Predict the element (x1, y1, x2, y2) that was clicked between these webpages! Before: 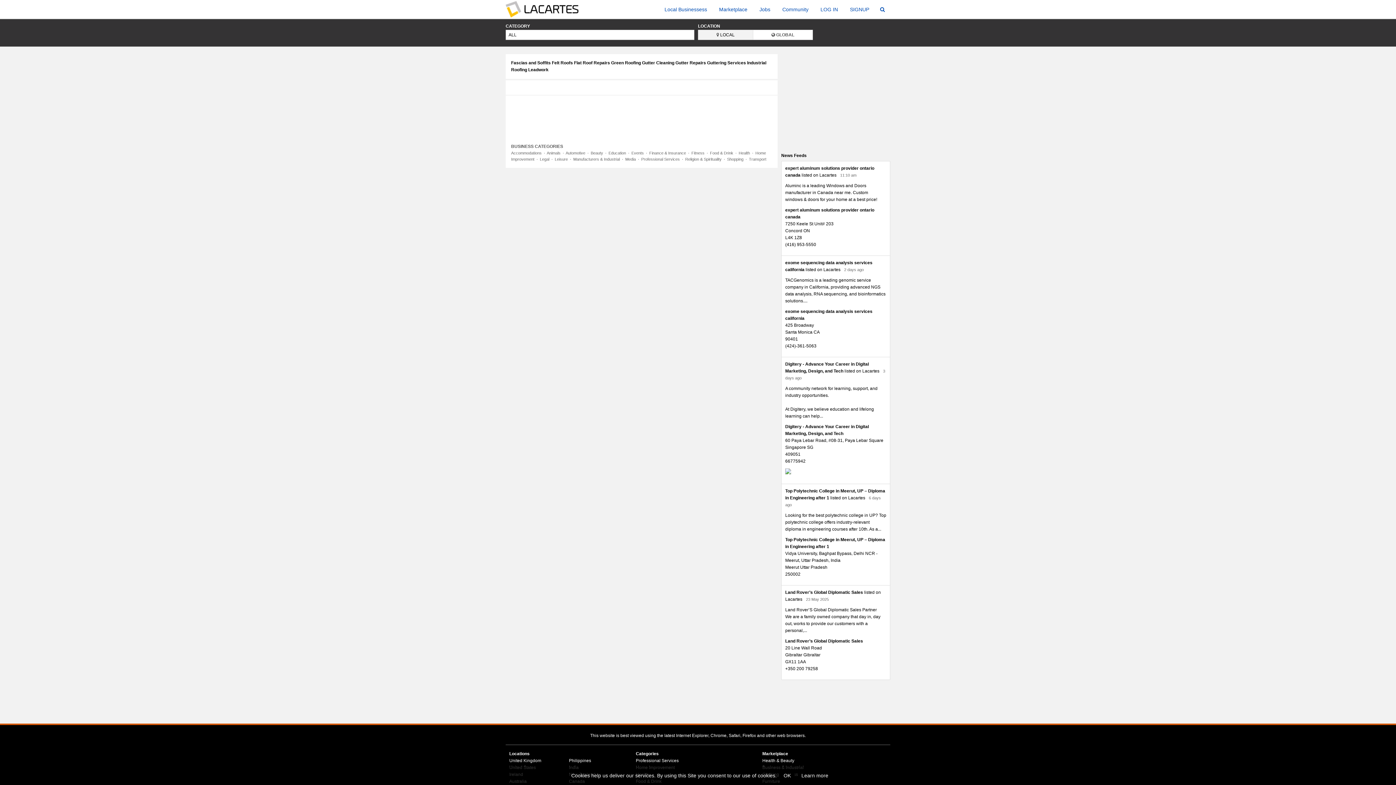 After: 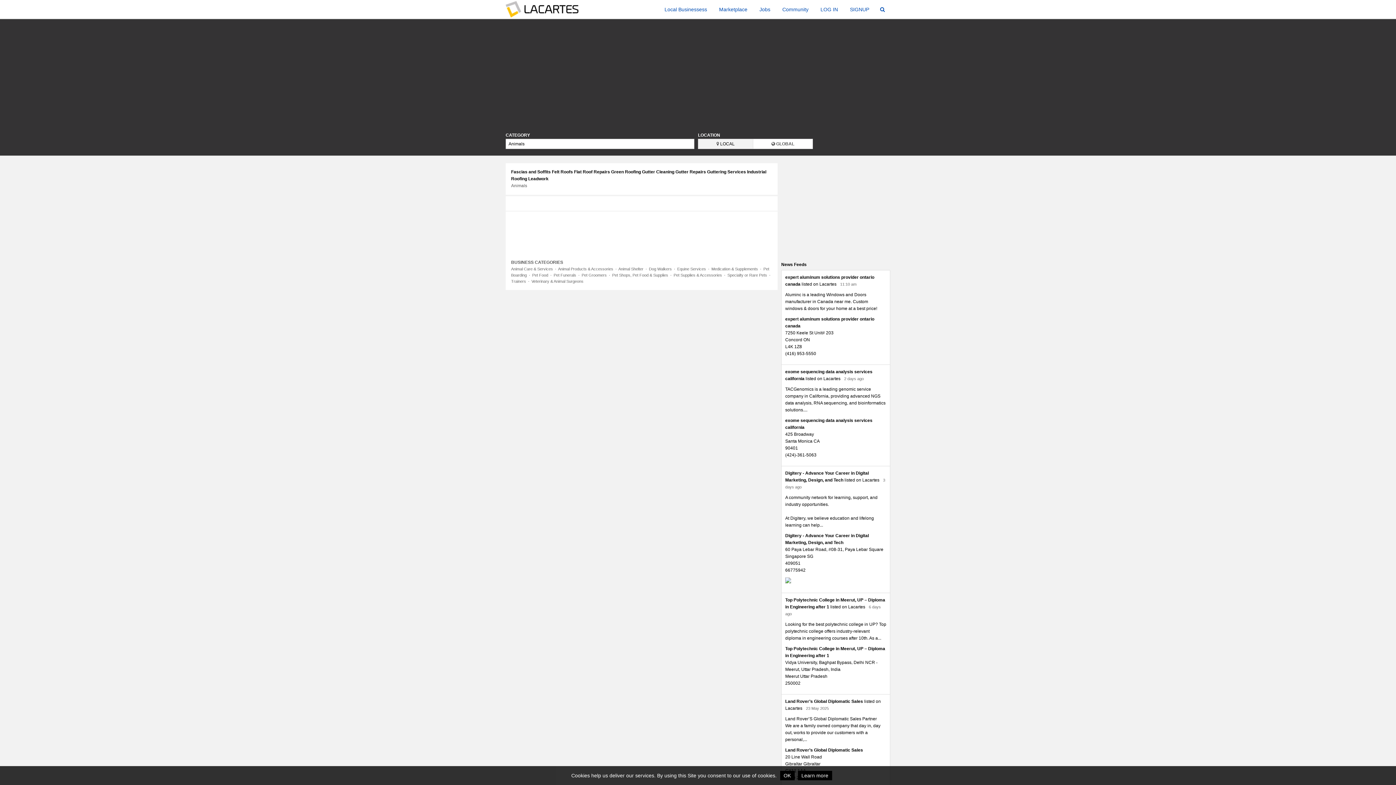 Action: bbox: (546, 150, 560, 155) label: Animals